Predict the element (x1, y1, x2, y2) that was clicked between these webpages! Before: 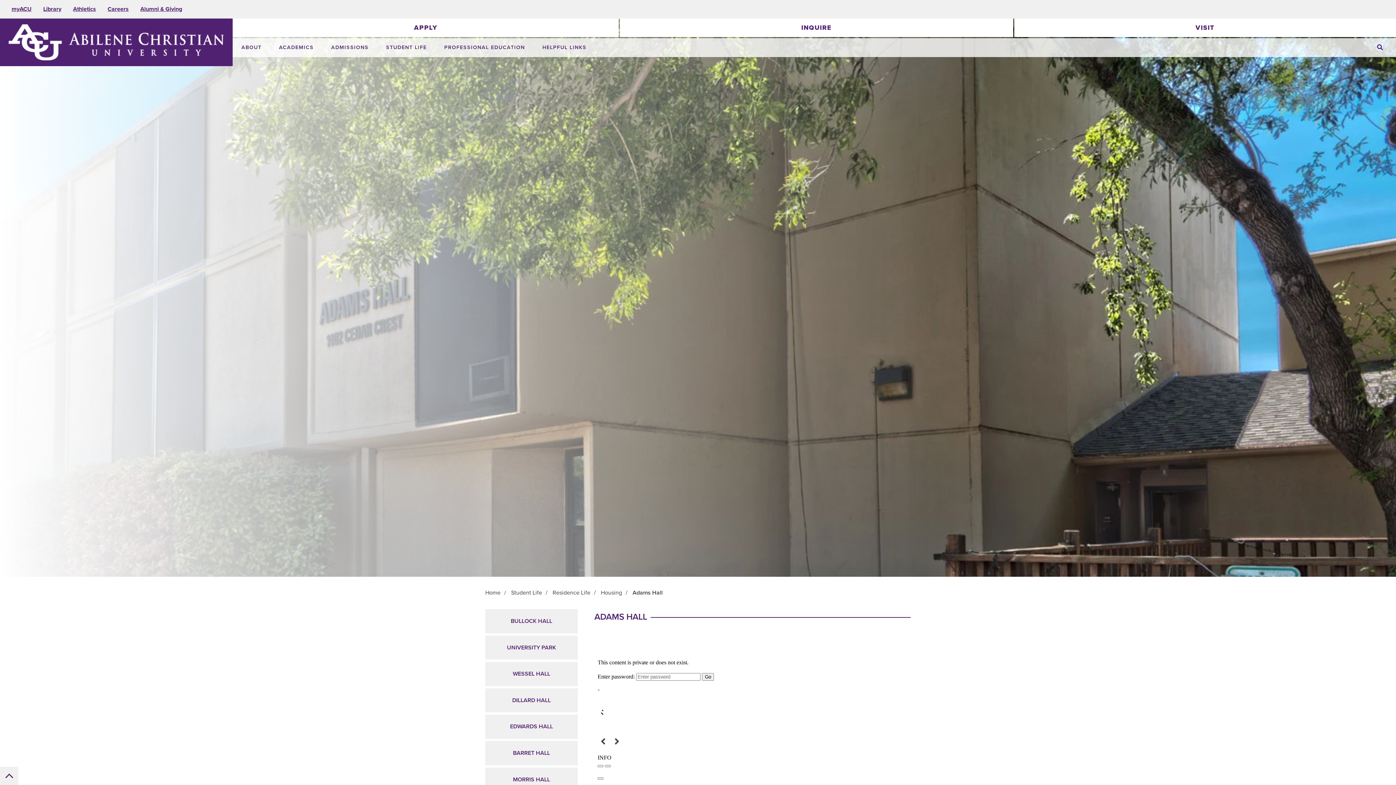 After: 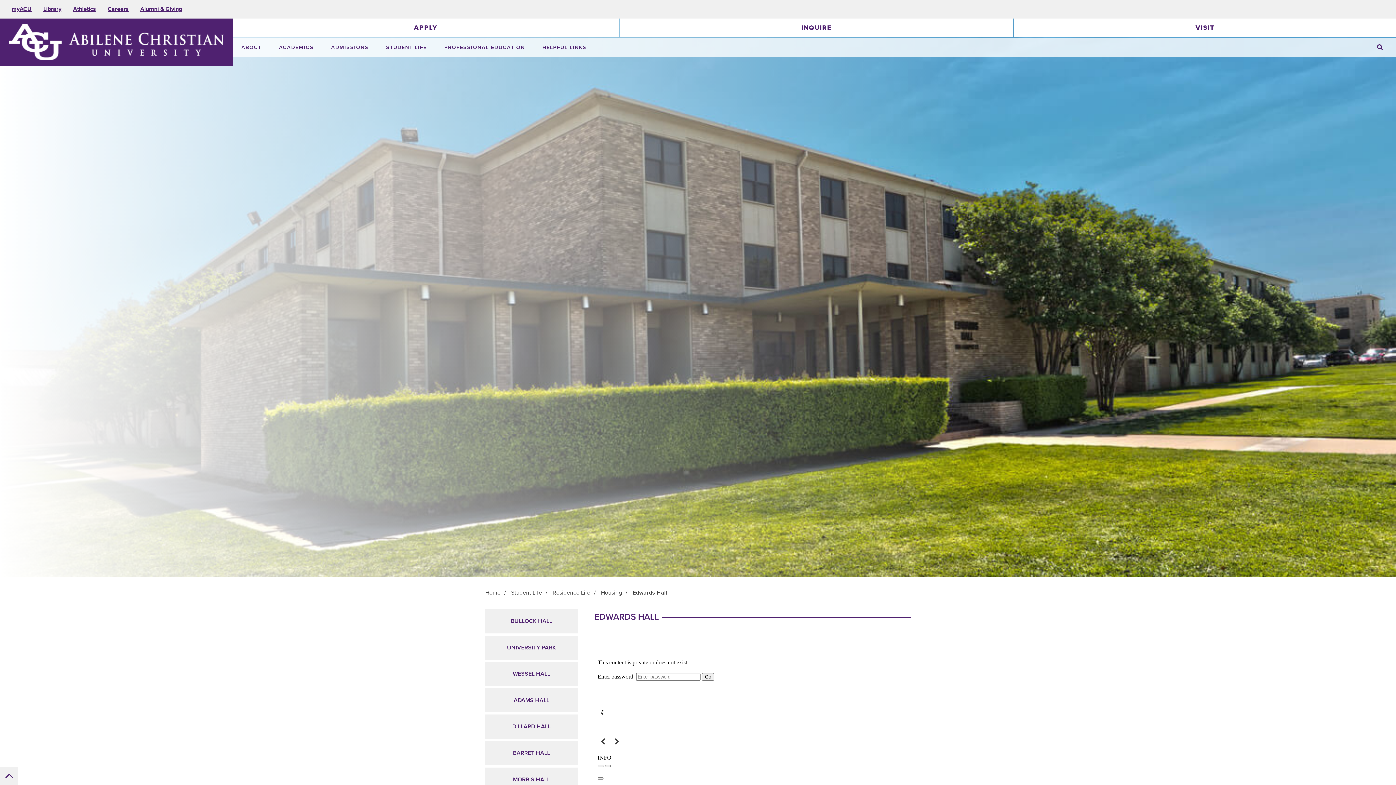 Action: bbox: (485, 715, 577, 741) label: EDWARDS HALL